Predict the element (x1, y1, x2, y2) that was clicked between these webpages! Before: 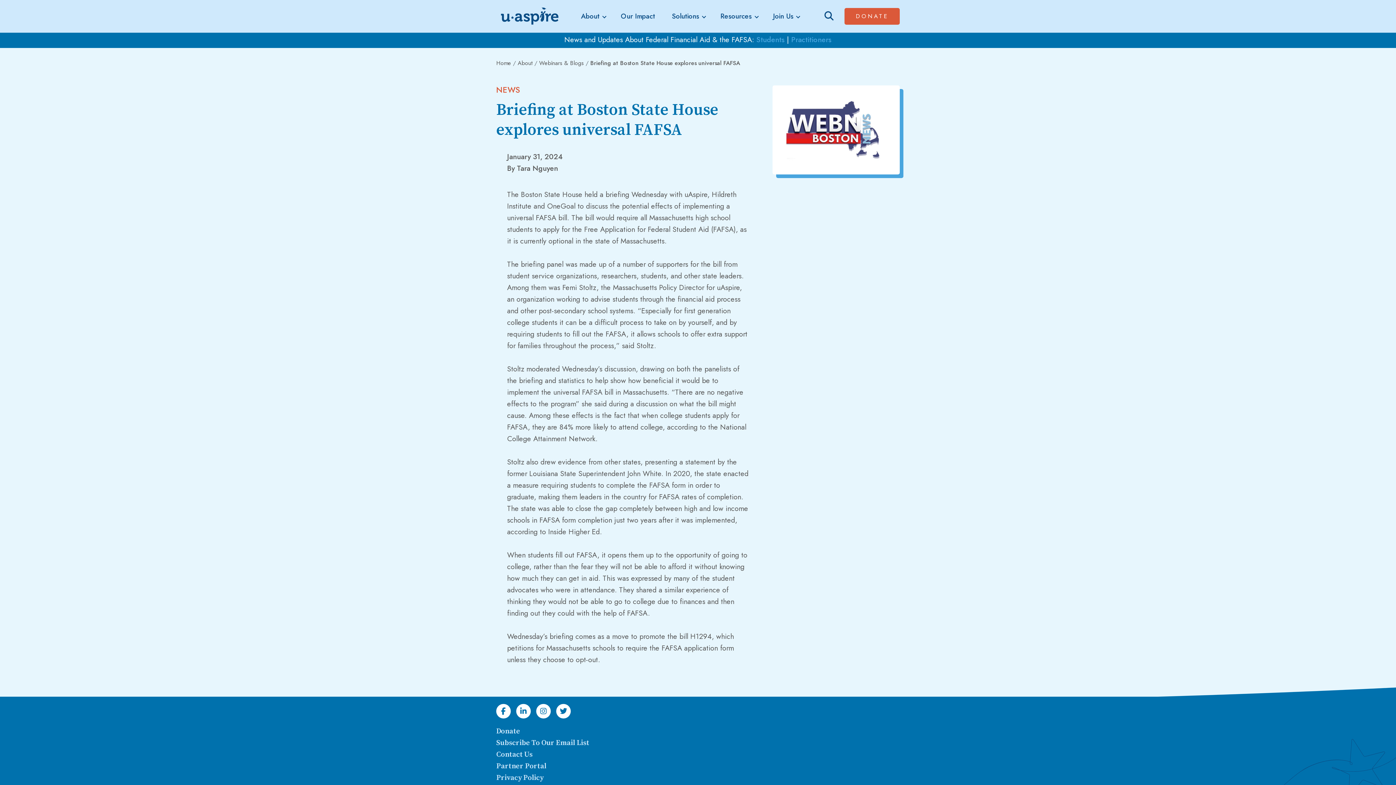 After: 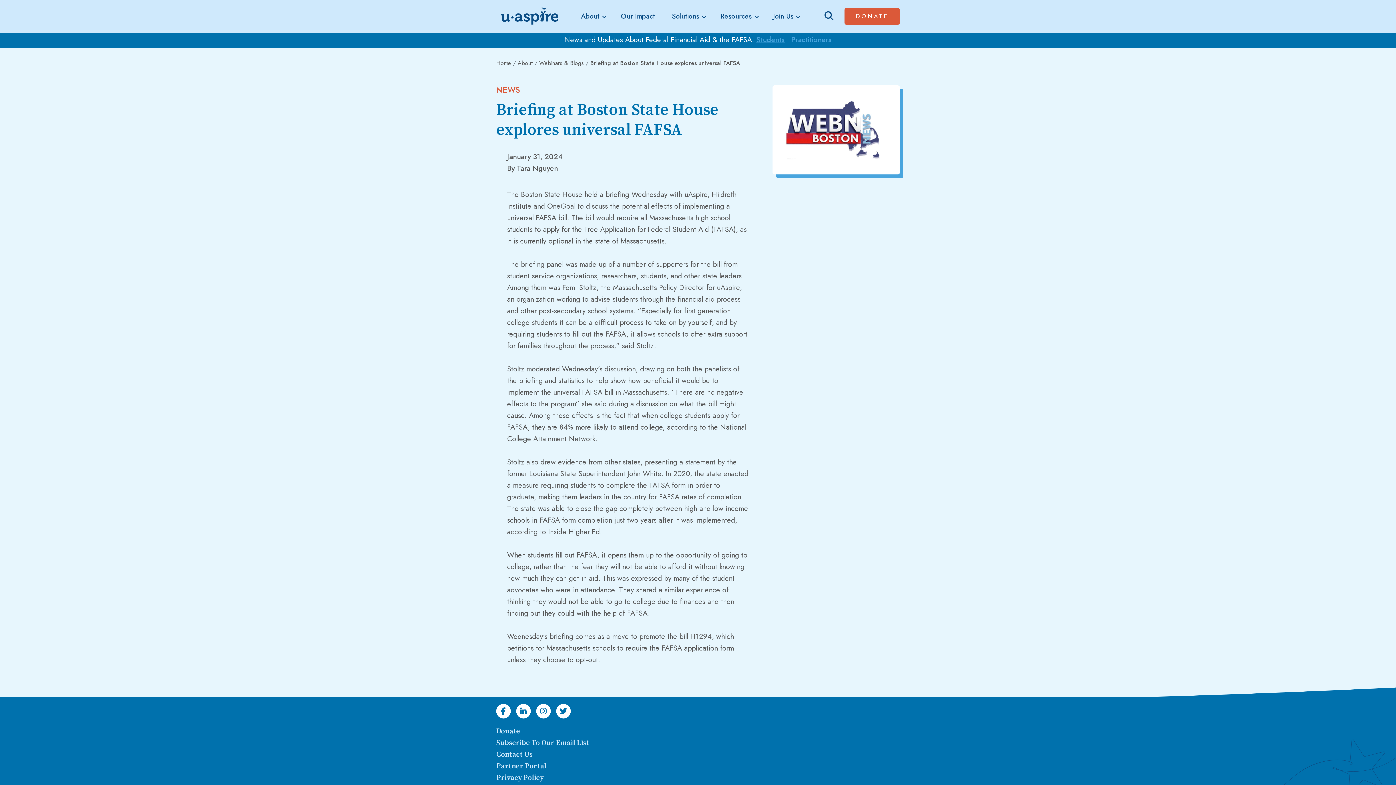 Action: label: Students bbox: (756, 34, 784, 45)